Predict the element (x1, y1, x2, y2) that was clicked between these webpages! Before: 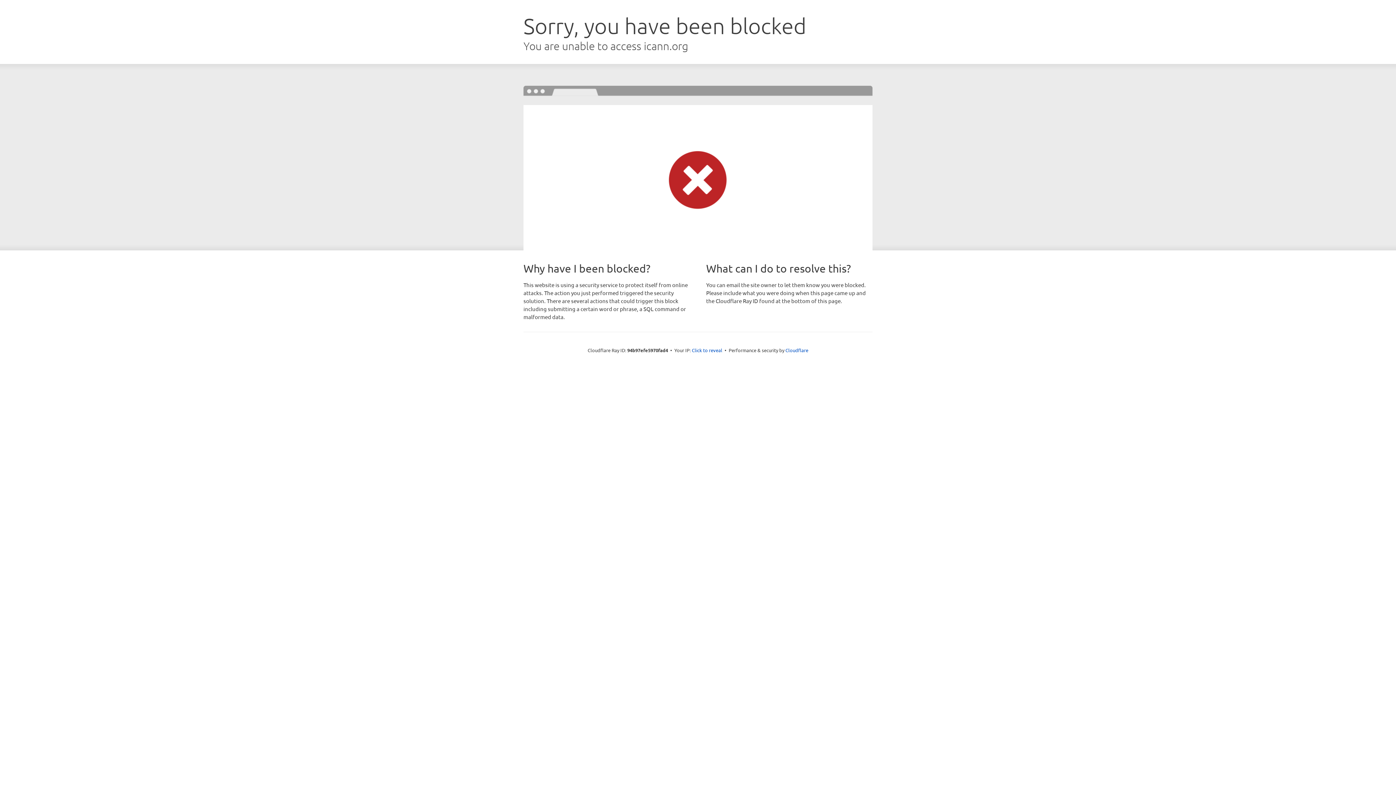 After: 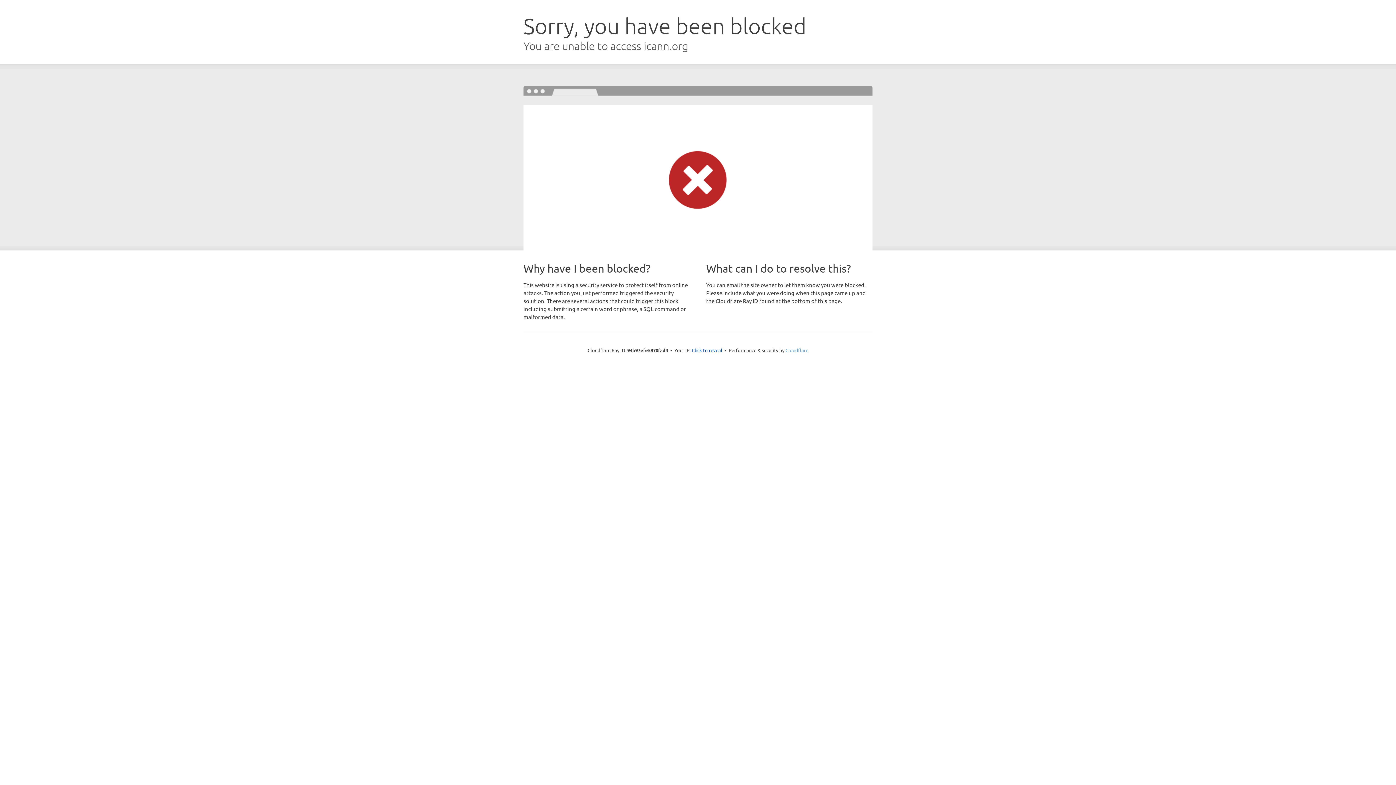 Action: bbox: (785, 347, 808, 353) label: Cloudflare